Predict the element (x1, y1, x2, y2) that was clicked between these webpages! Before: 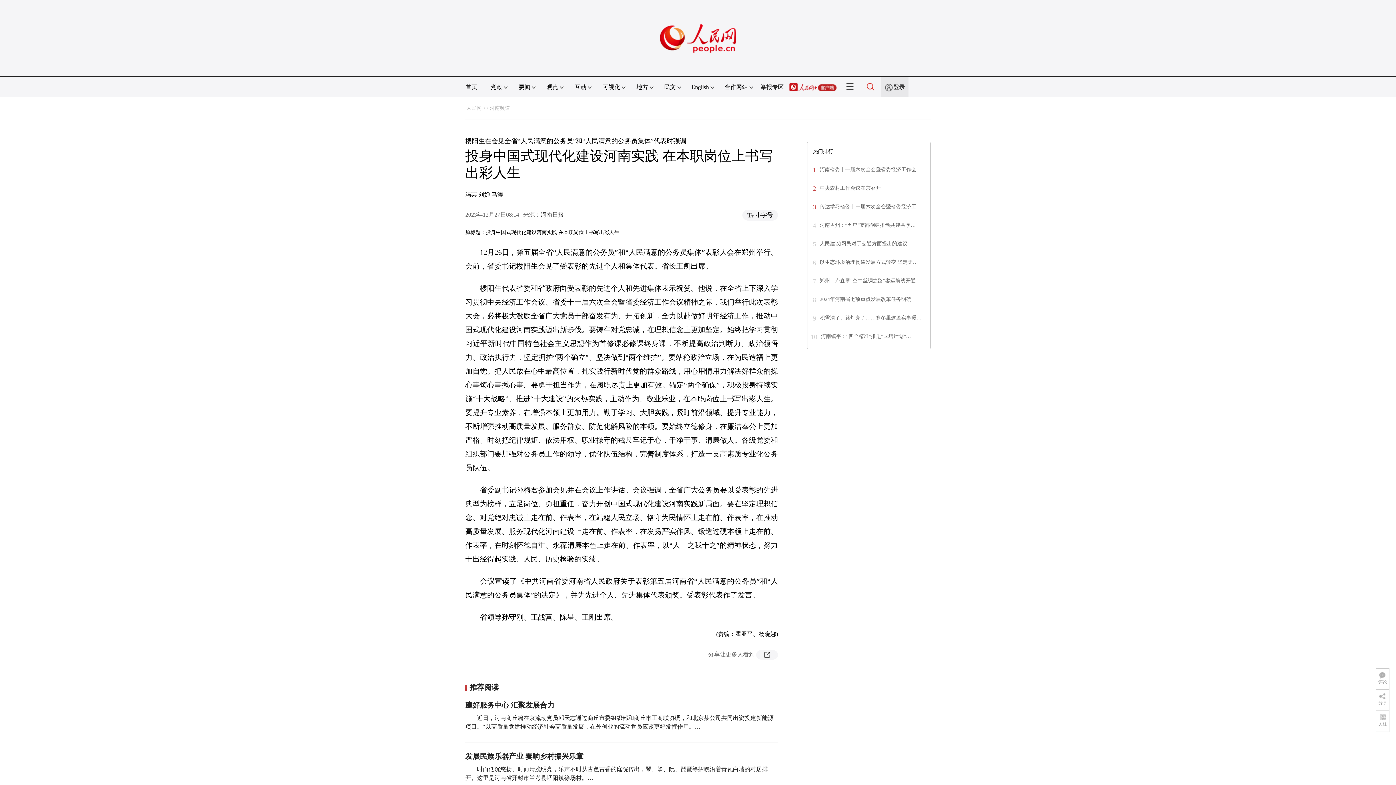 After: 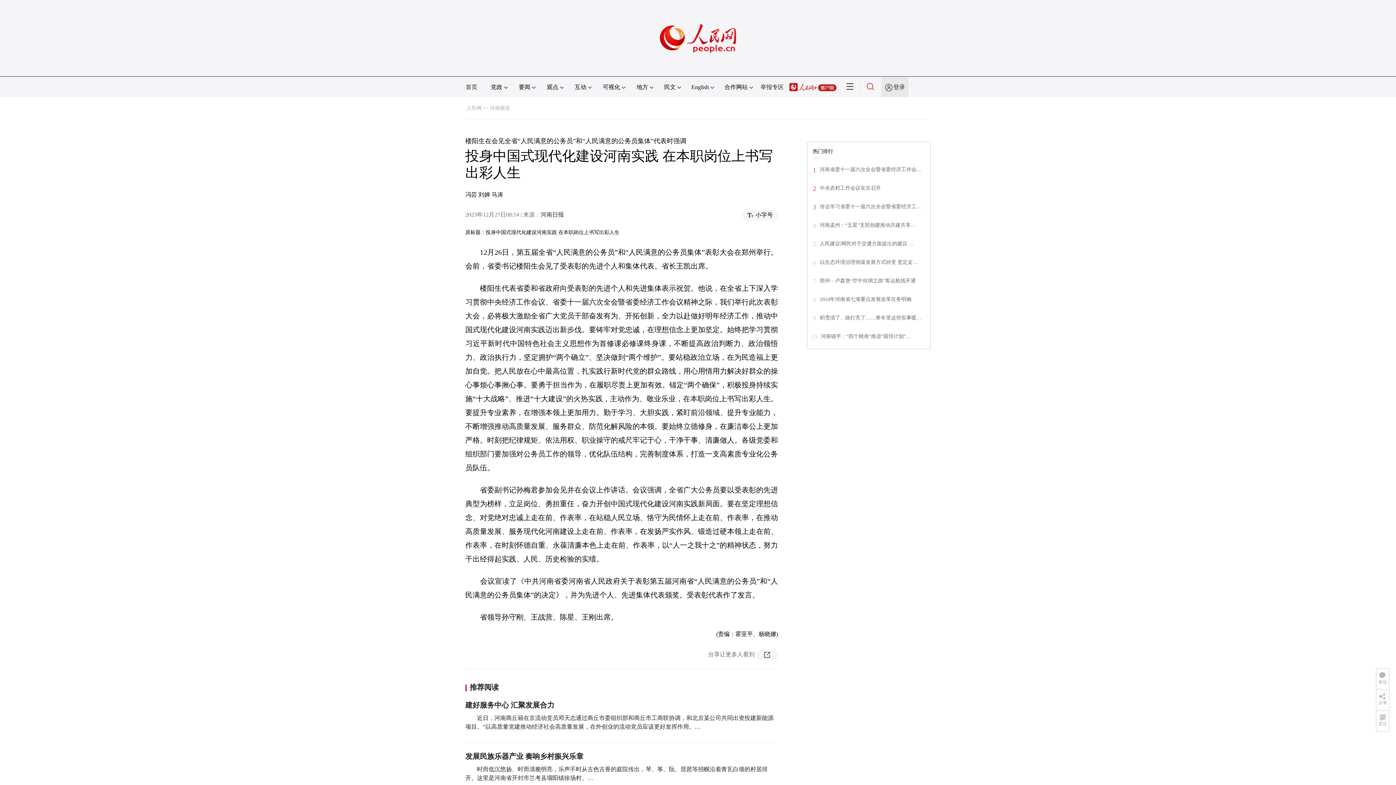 Action: bbox: (820, 259, 918, 265) label: 以生态环境治理倒逼发展方式转变 坚定走…